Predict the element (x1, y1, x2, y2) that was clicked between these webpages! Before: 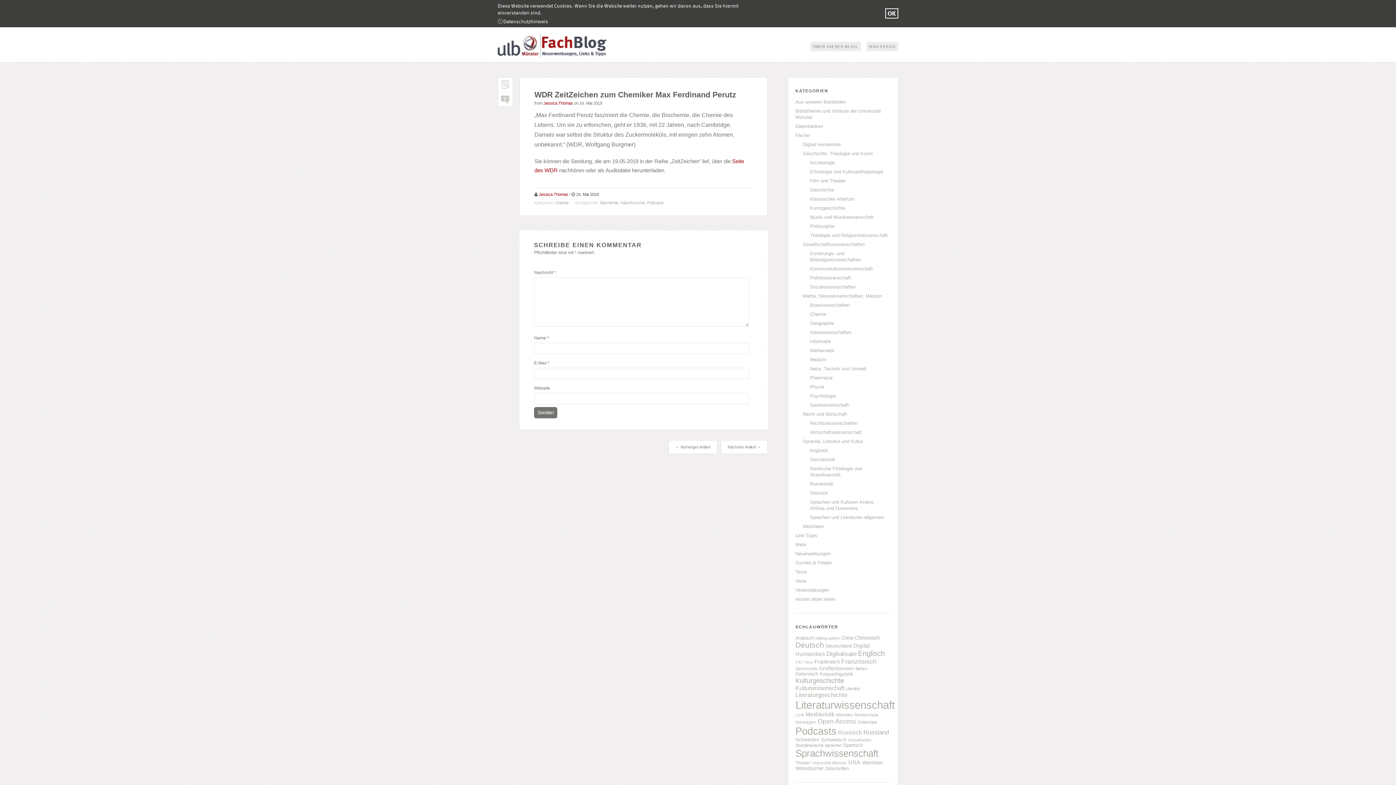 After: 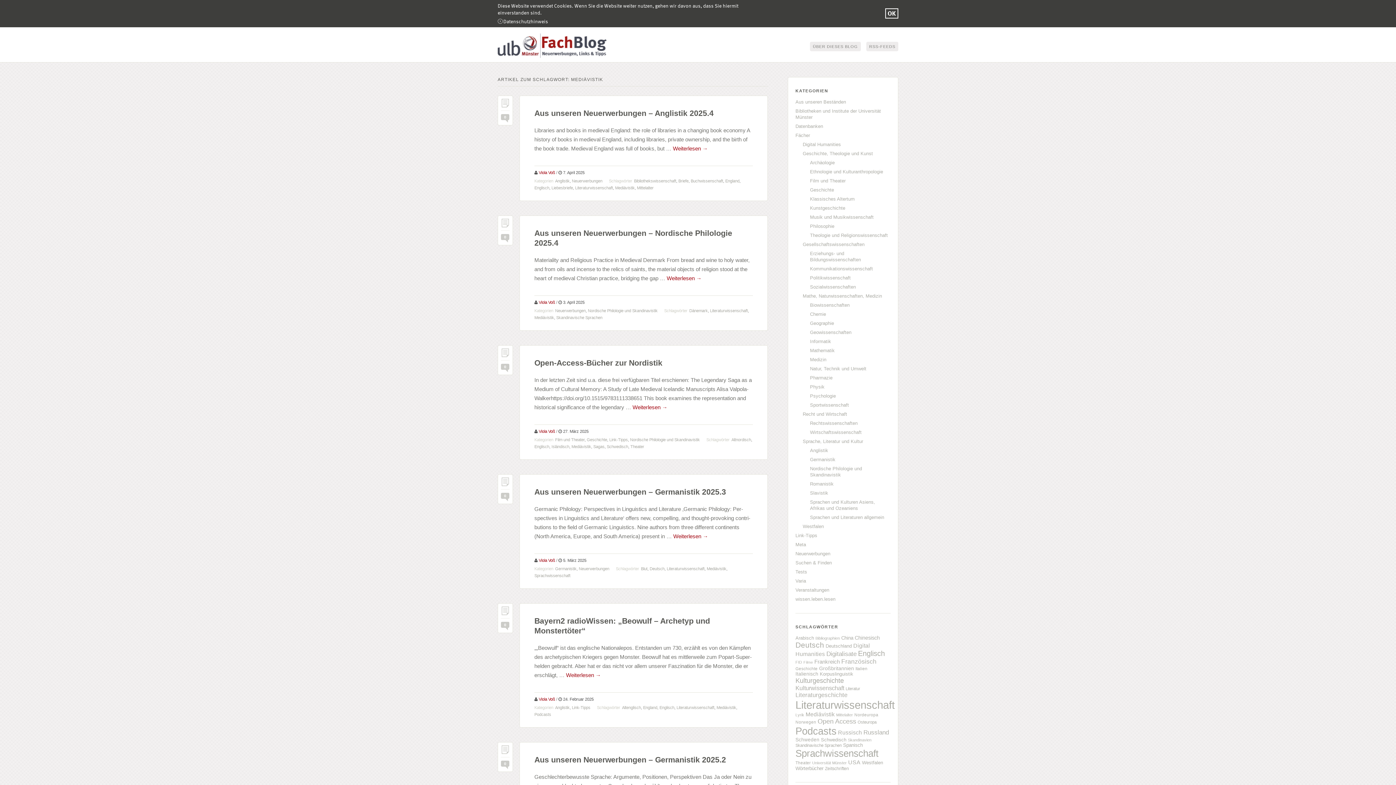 Action: bbox: (805, 711, 834, 717) label: Mediävistik (83 Einträge)